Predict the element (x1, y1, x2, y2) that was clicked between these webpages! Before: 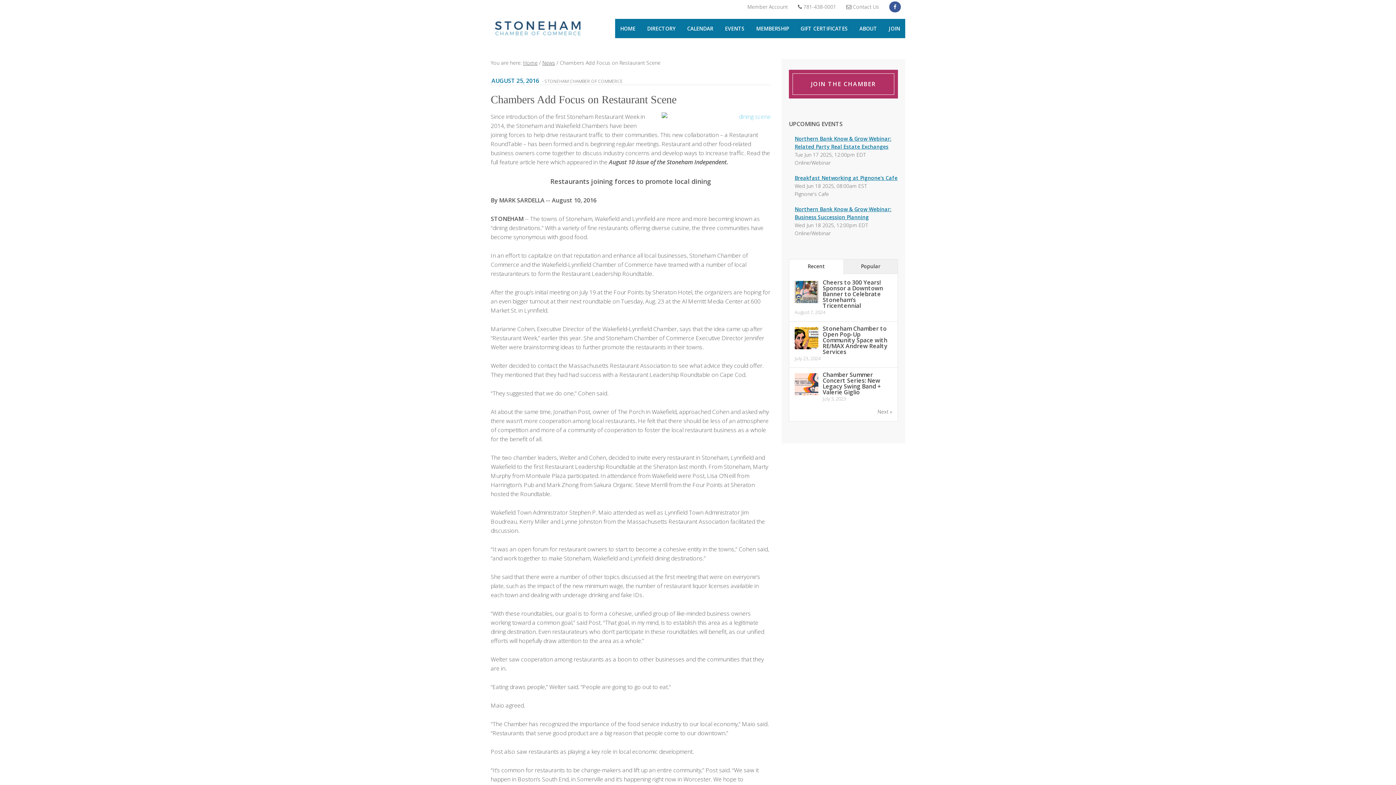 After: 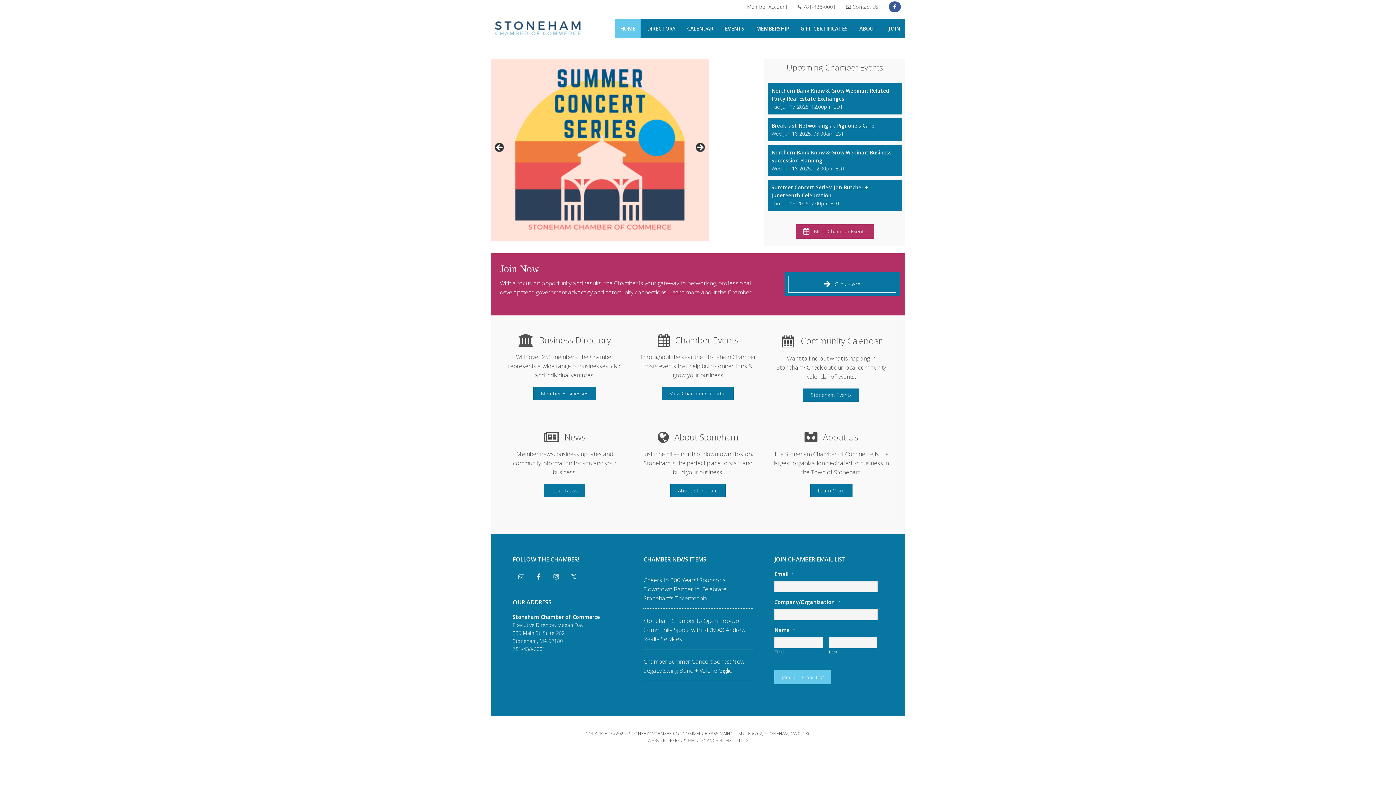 Action: bbox: (523, 59, 537, 66) label: Home